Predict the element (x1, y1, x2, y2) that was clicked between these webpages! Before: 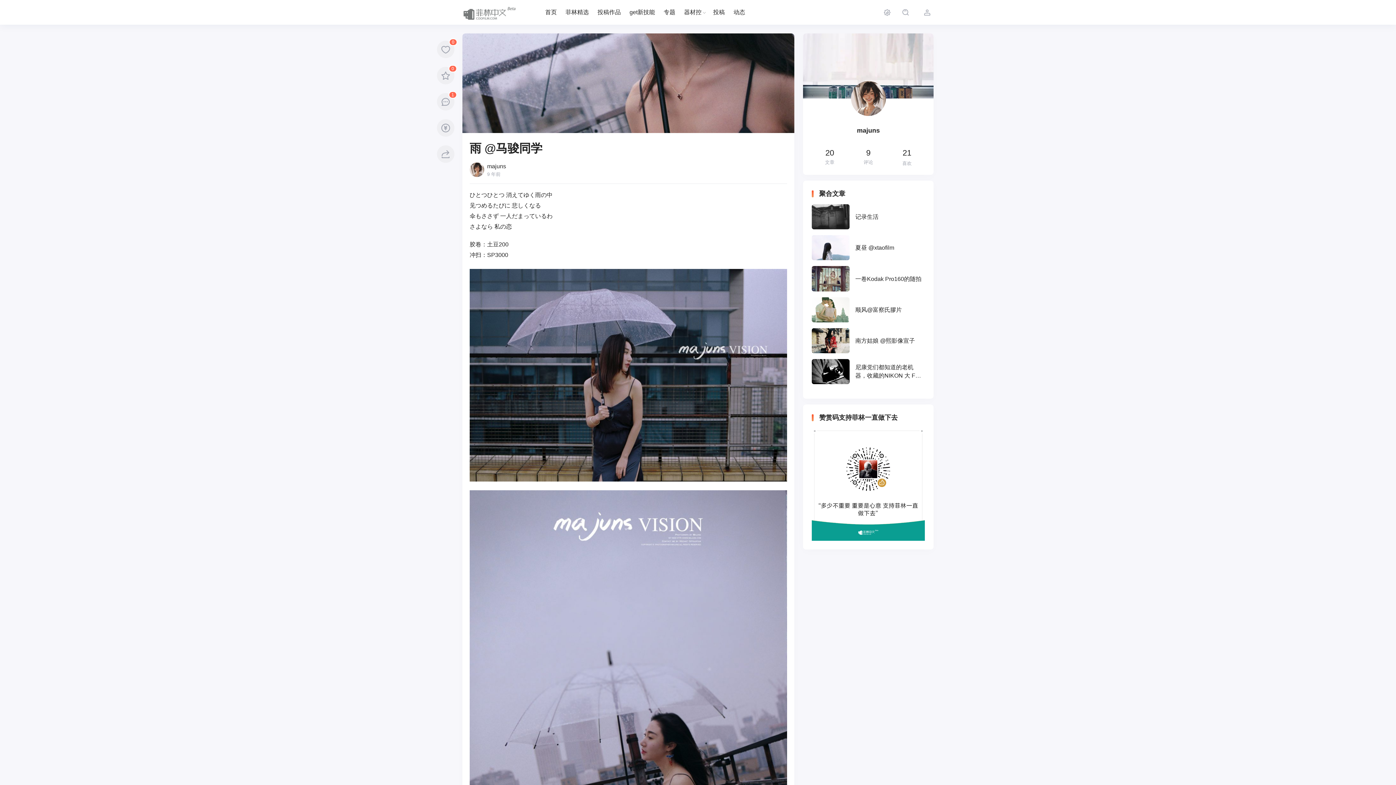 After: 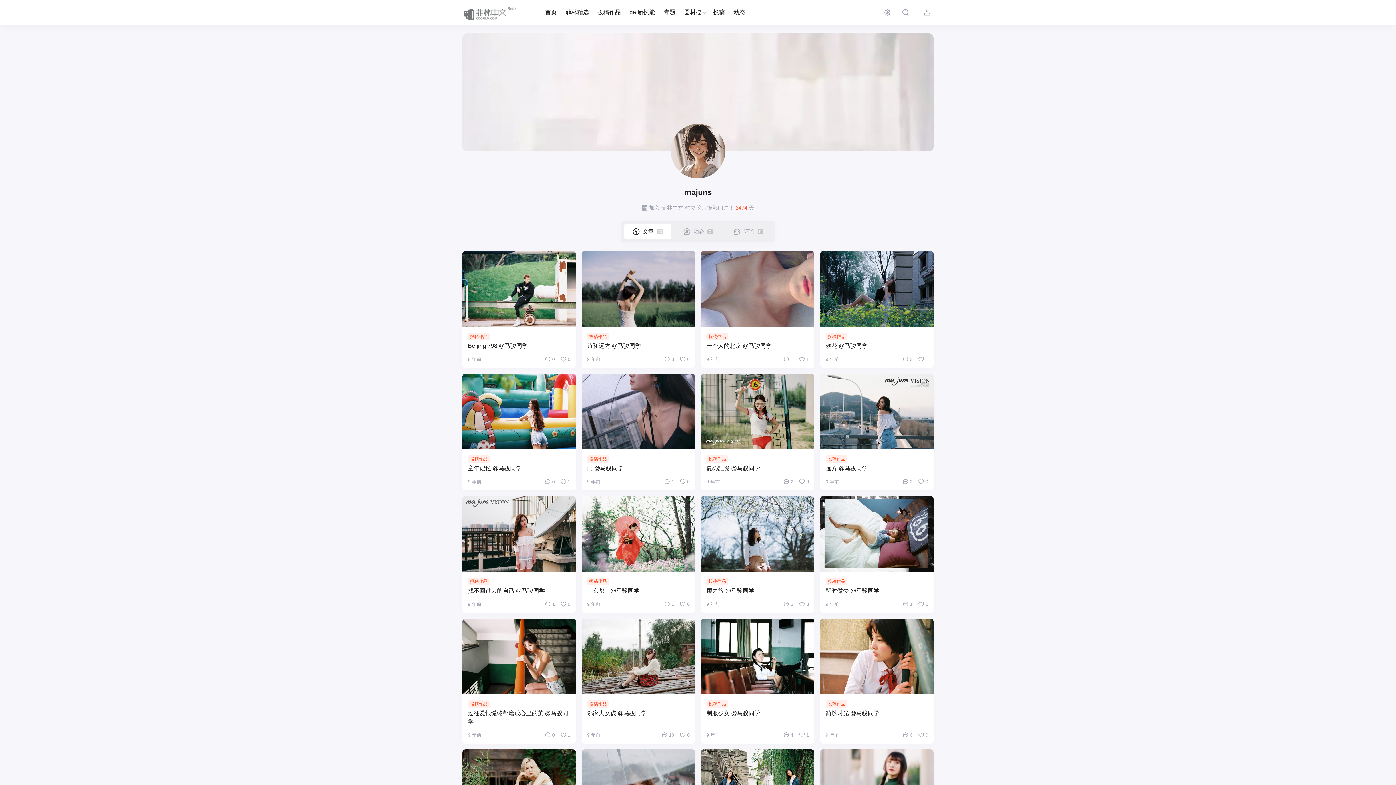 Action: bbox: (803, 33, 933, 175)